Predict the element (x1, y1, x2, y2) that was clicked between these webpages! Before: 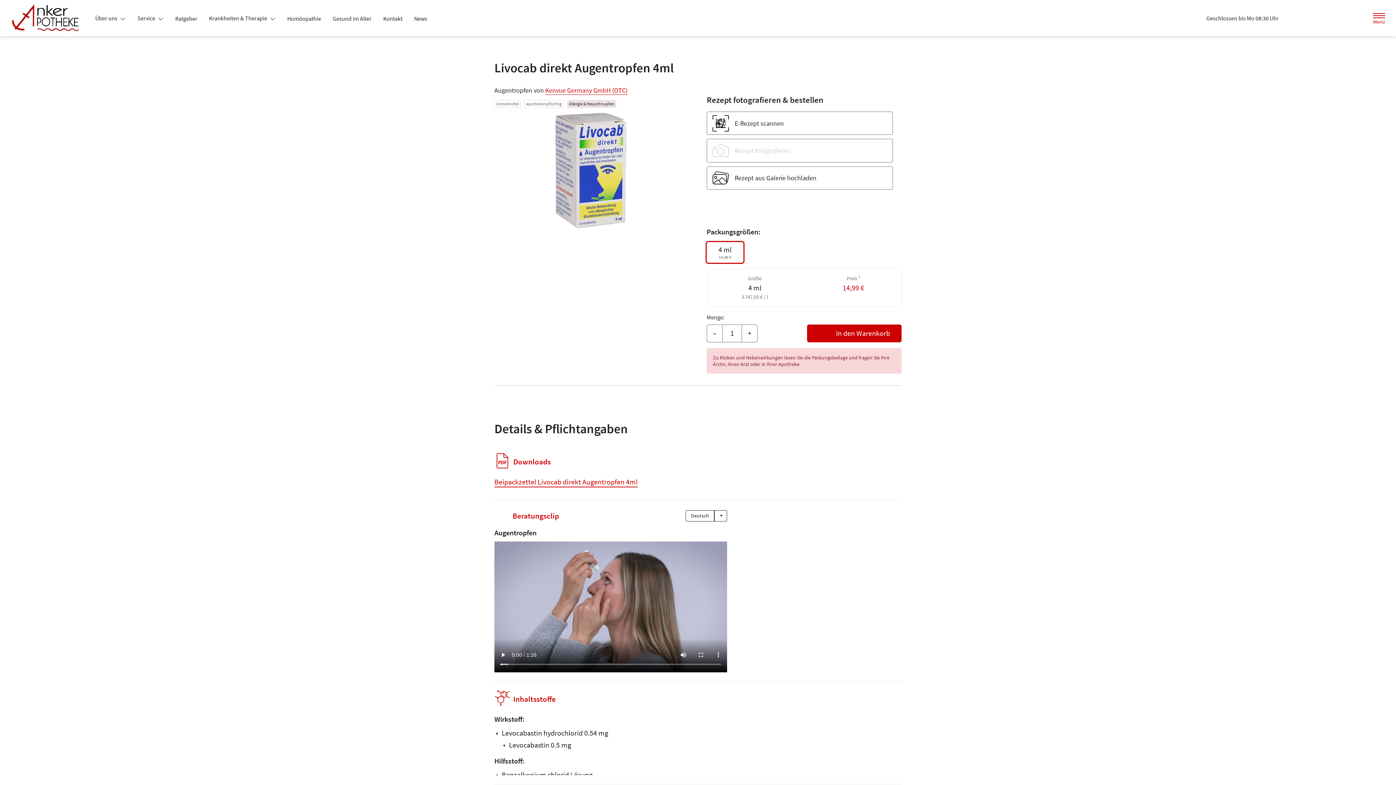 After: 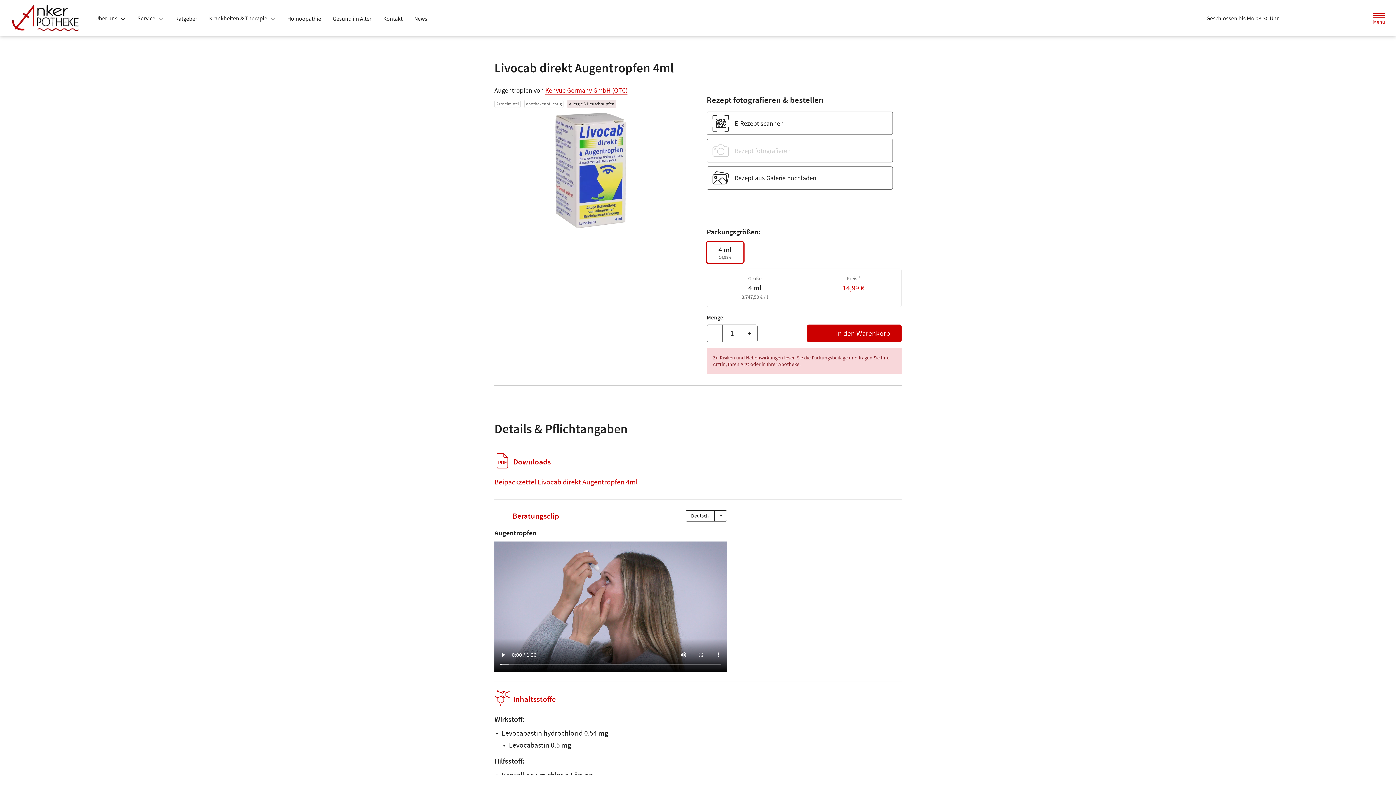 Action: bbox: (1307, 10, 1324, 26) label: Jetzt Apotheke anrufen